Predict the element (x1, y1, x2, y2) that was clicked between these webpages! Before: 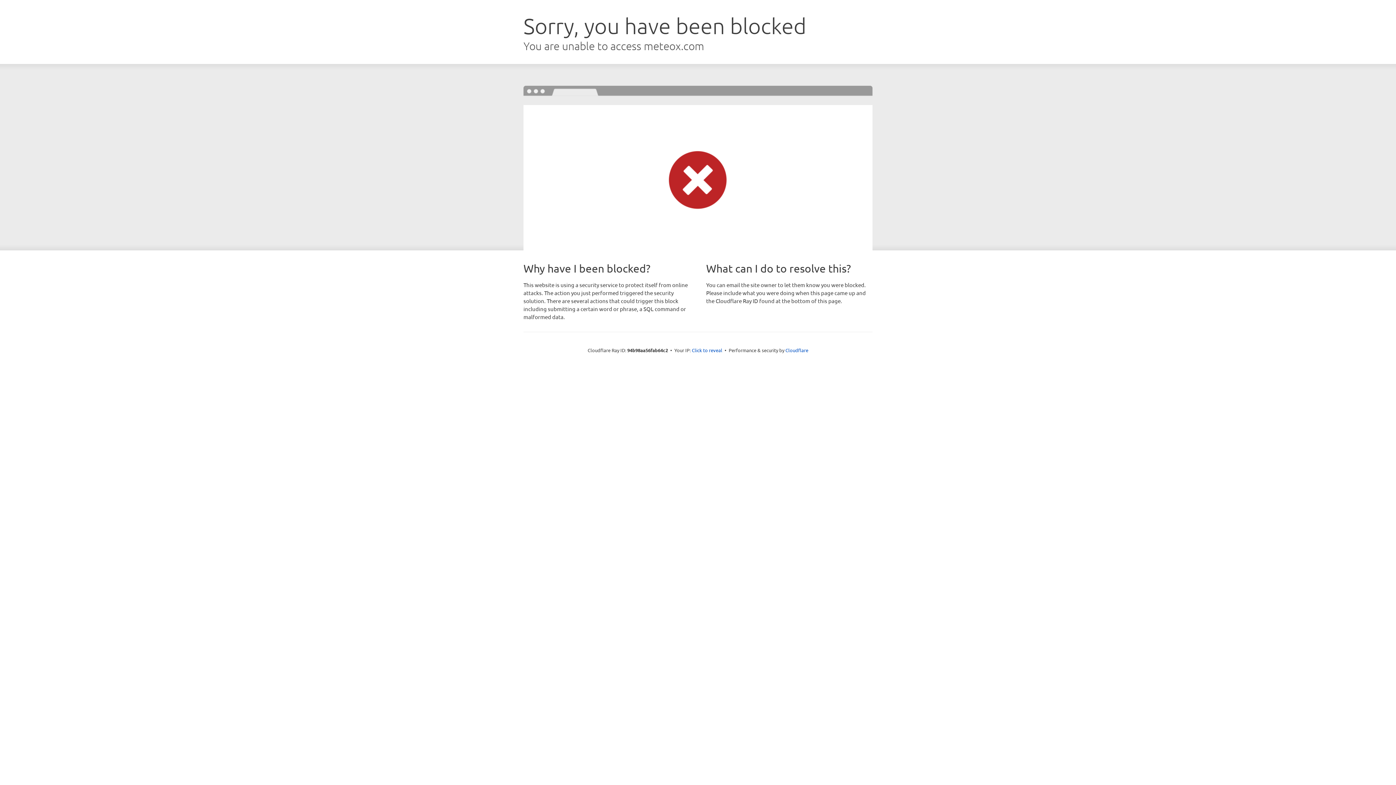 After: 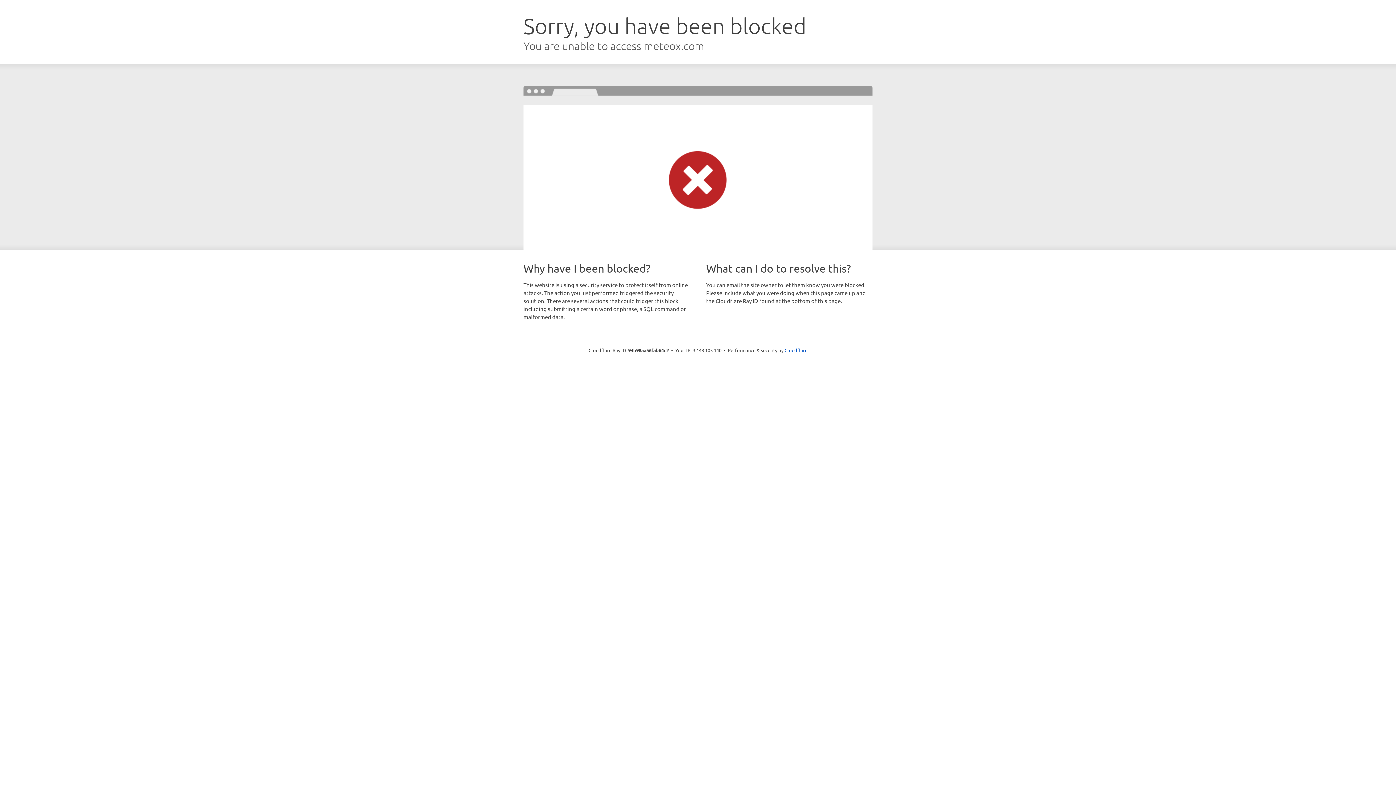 Action: label: Click to reveal bbox: (692, 346, 722, 353)